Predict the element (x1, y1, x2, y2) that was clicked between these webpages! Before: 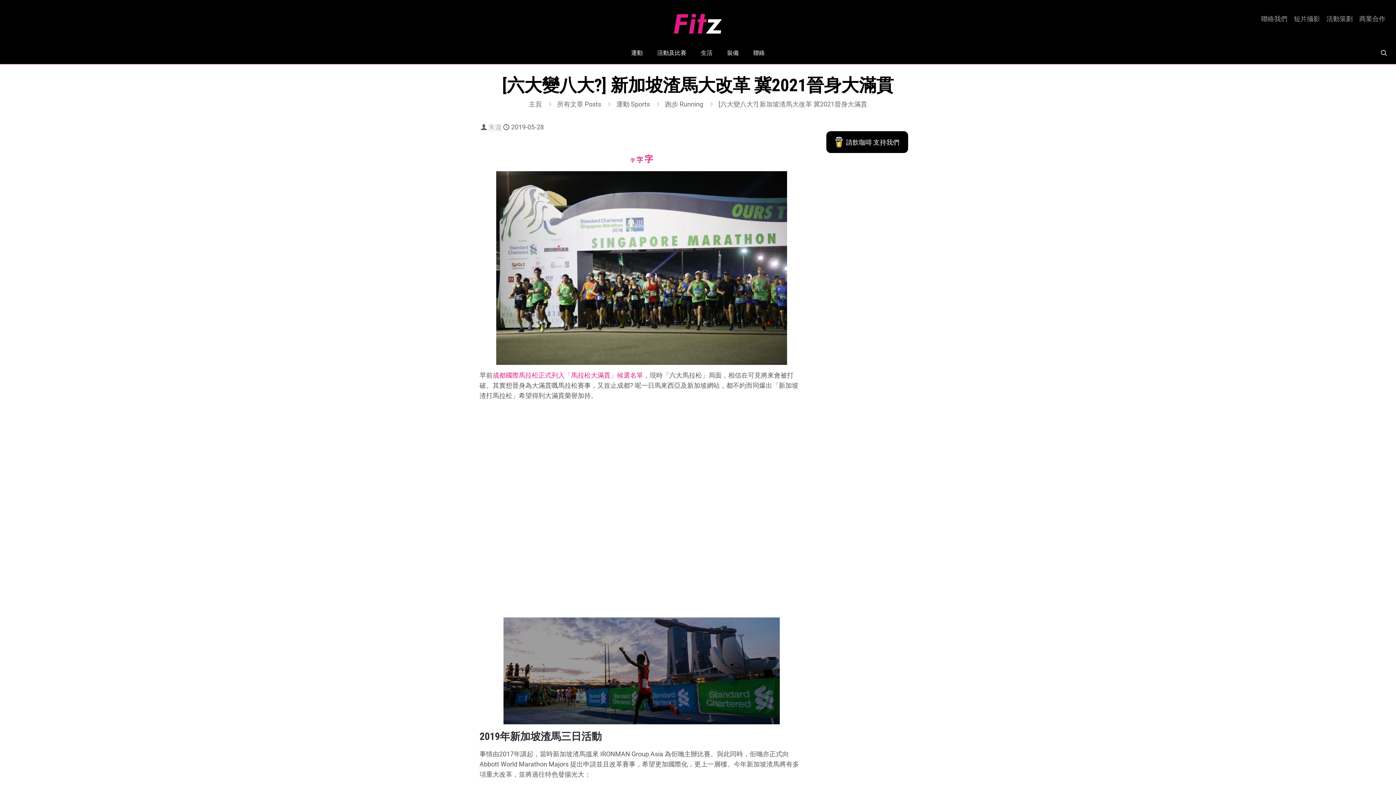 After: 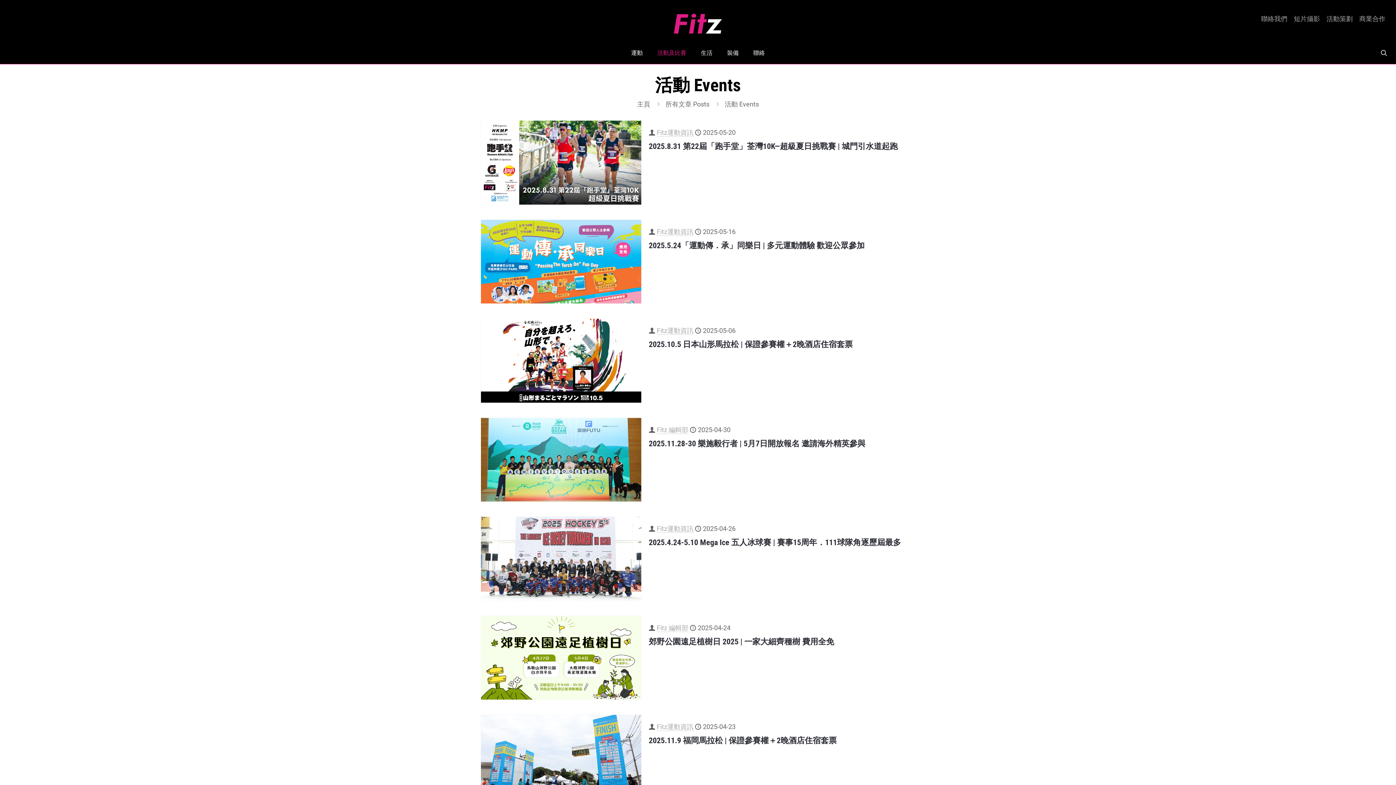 Action: label: 活動及比賽 bbox: (650, 42, 693, 64)